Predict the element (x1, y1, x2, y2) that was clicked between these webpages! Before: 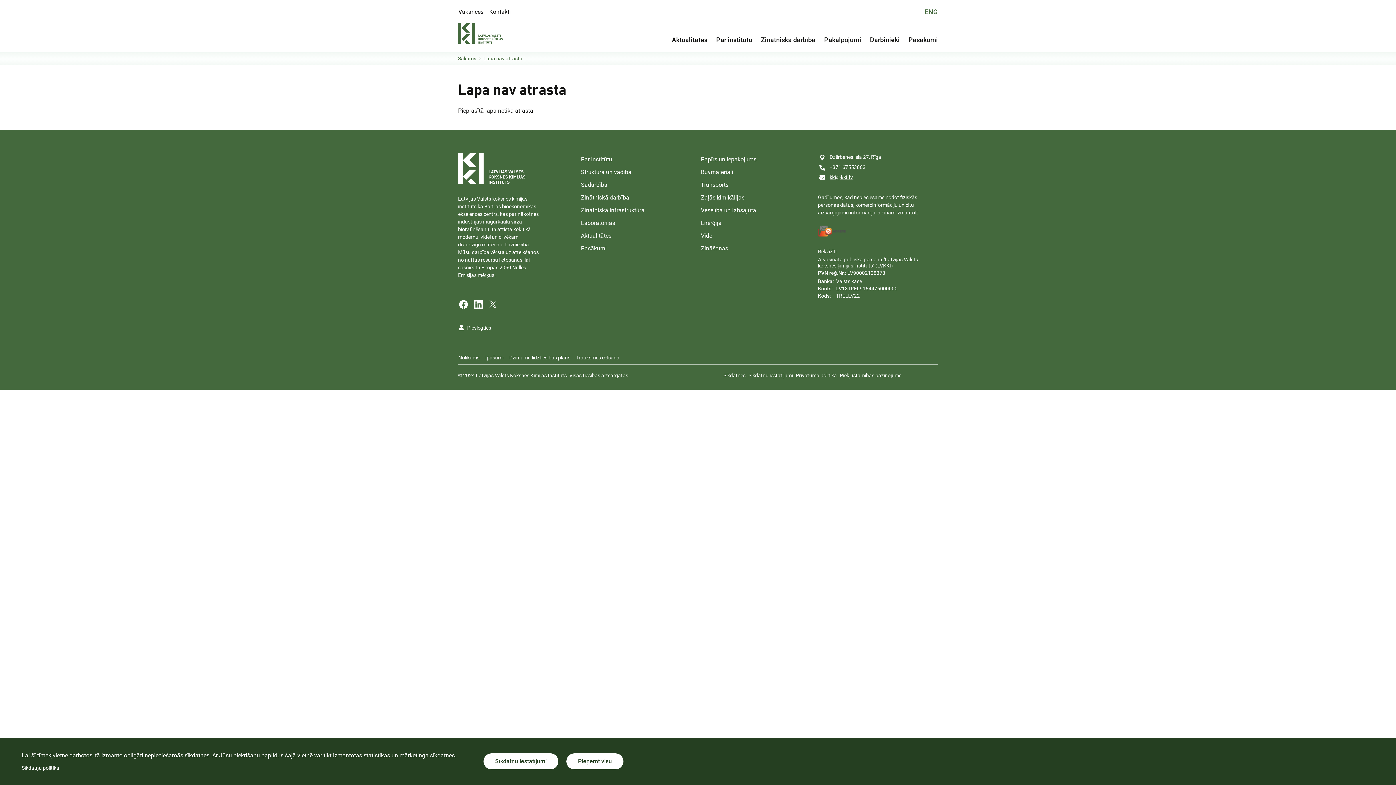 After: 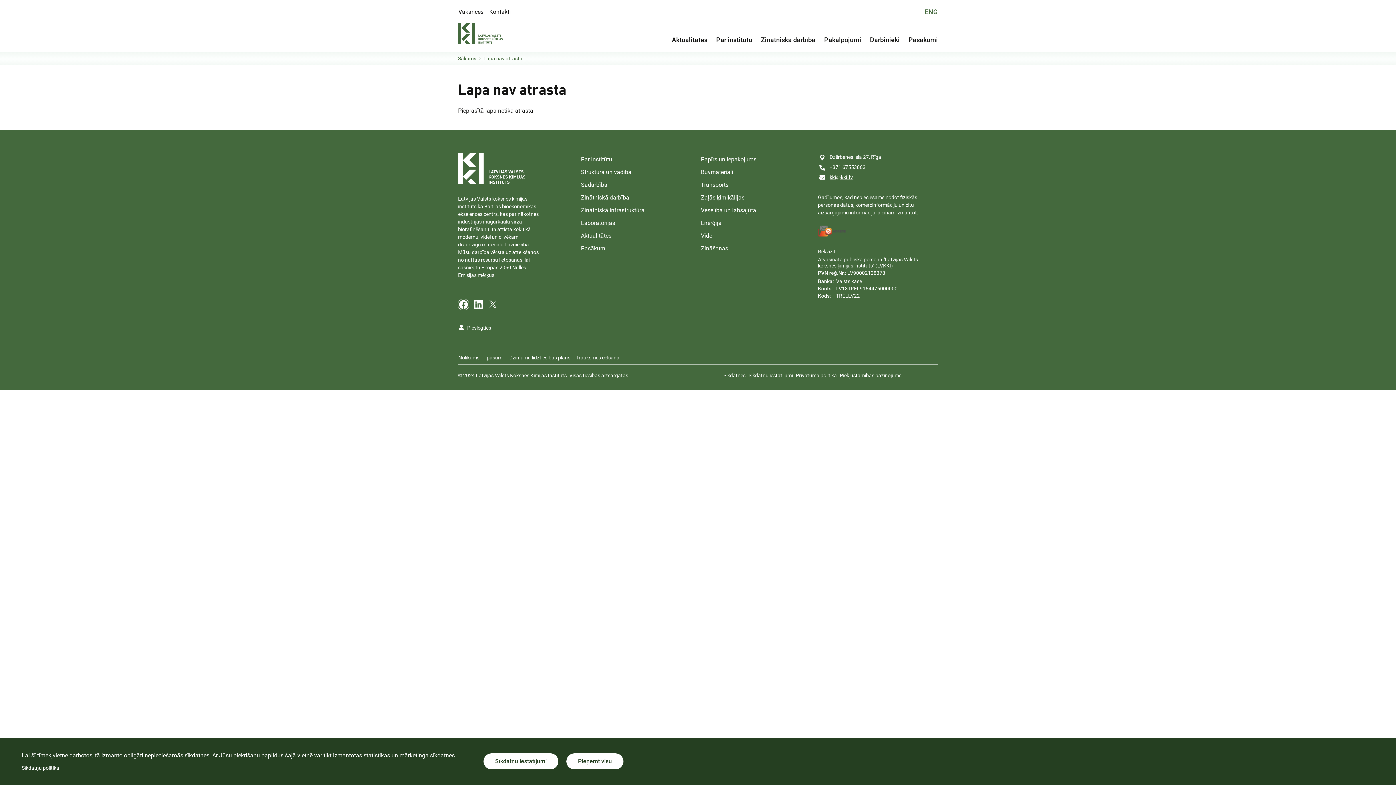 Action: bbox: (457, 298, 469, 310)